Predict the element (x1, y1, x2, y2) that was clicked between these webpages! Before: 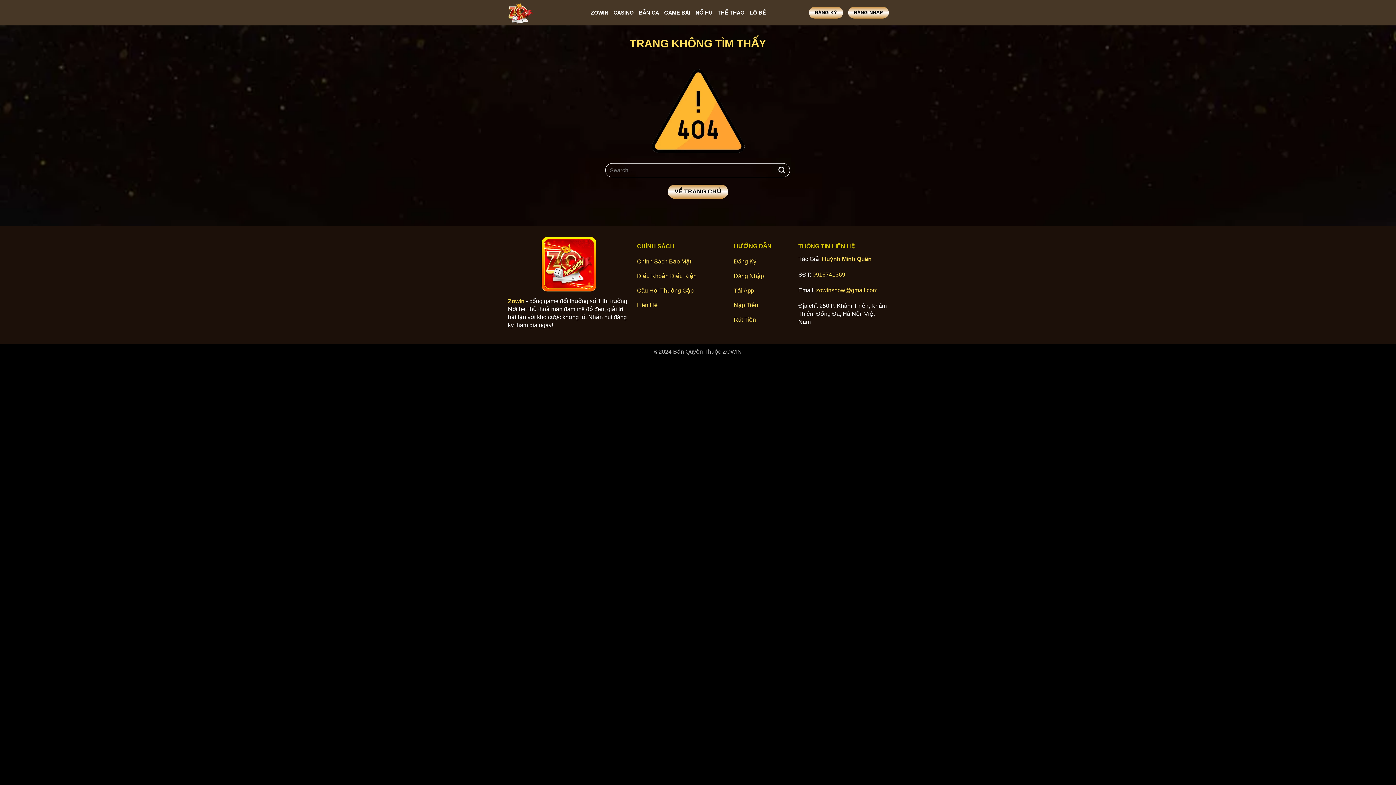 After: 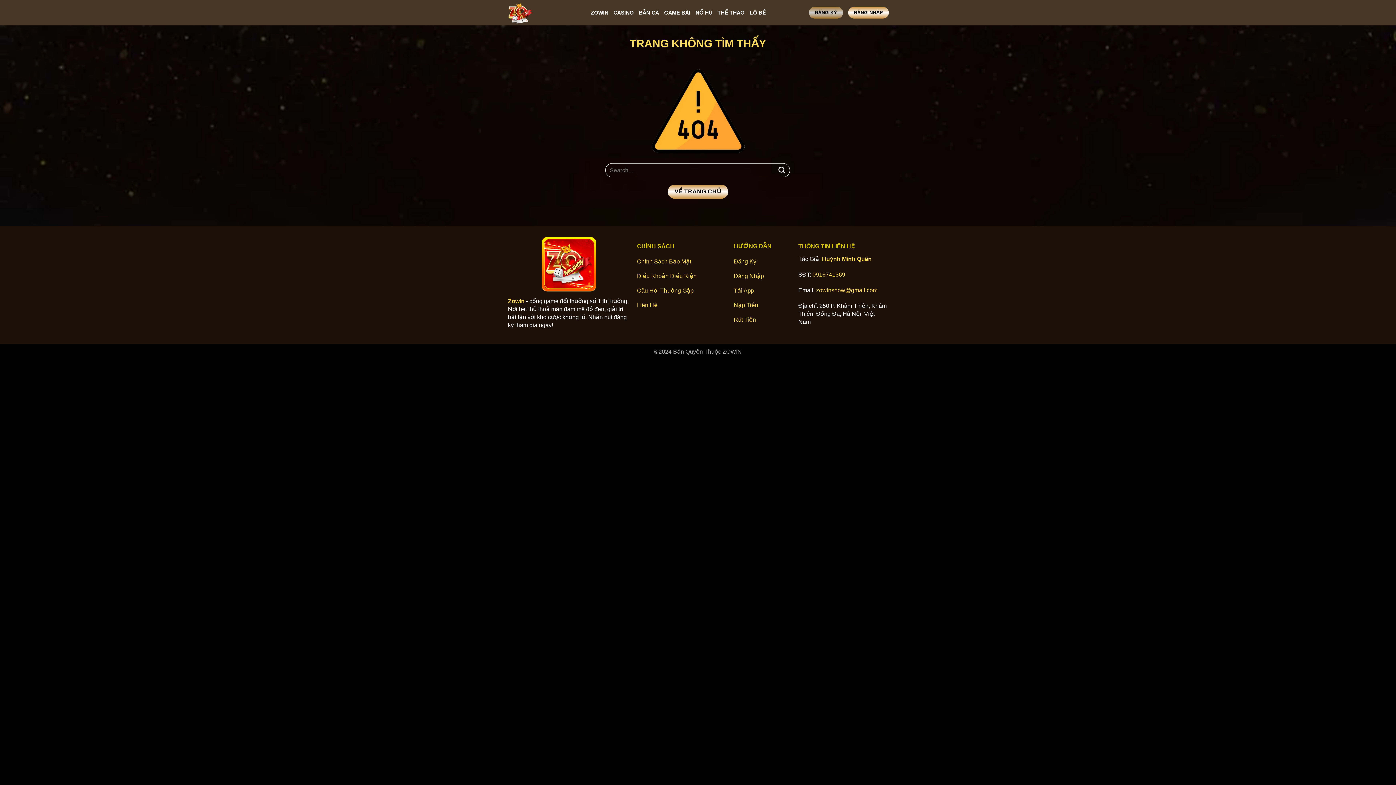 Action: label: ĐĂNG KÝ bbox: (809, 6, 843, 18)